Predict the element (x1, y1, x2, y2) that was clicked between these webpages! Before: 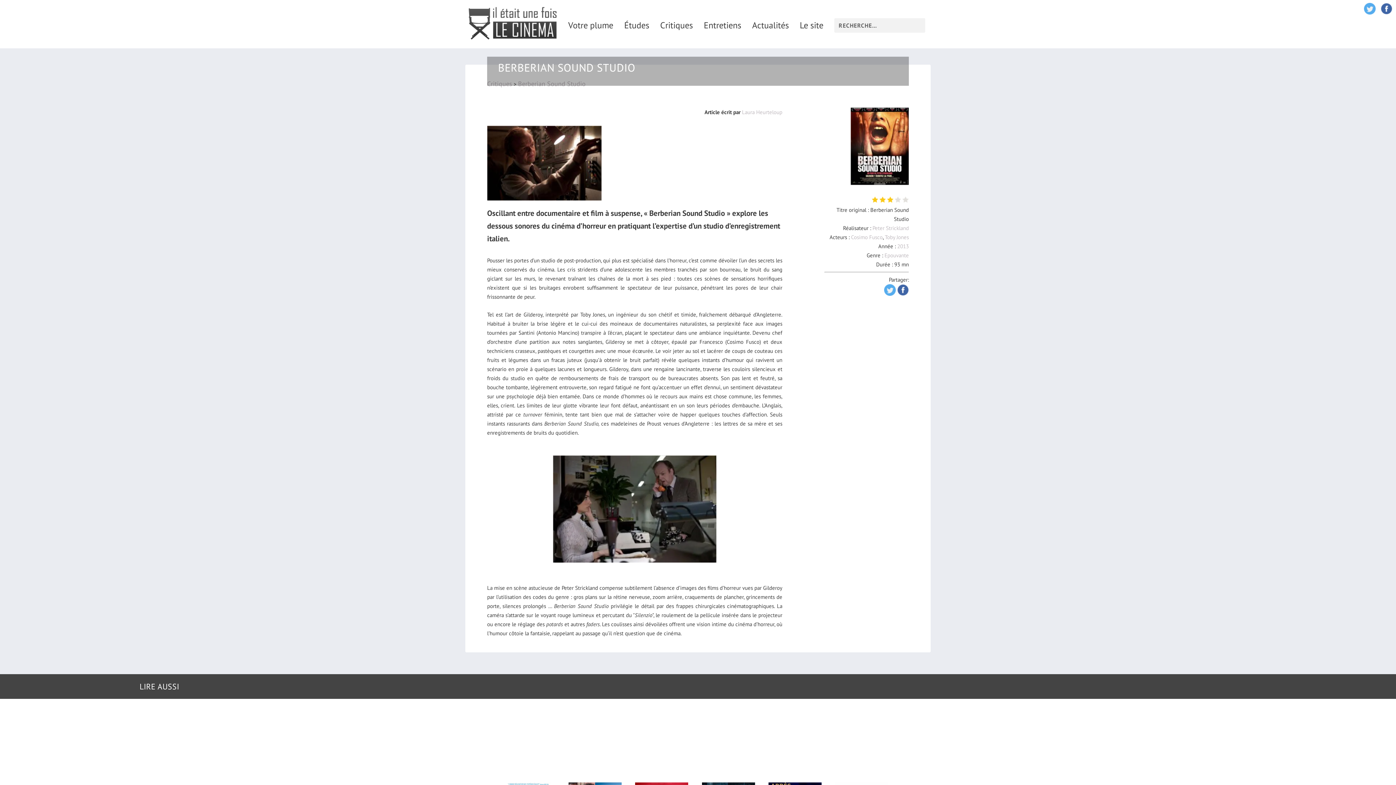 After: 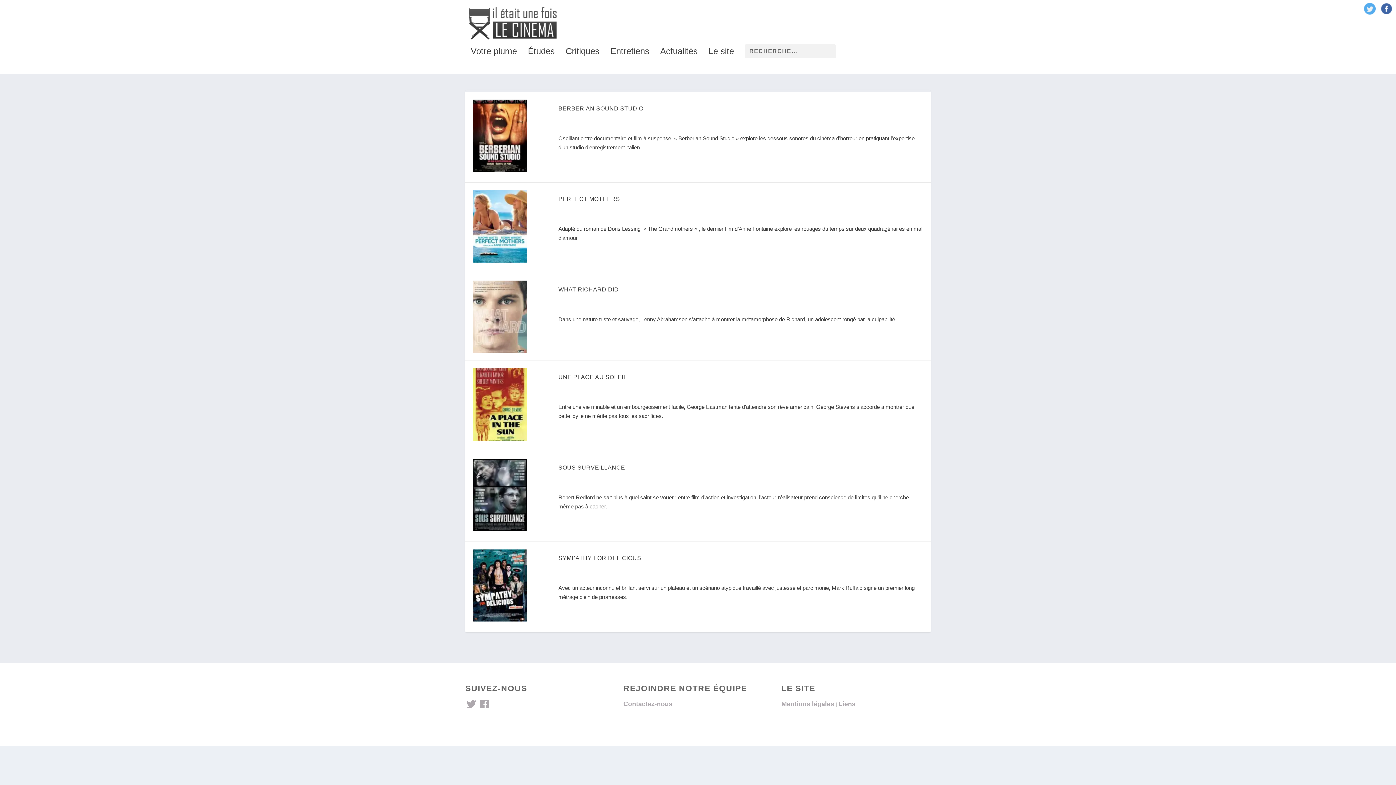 Action: label: Laura Heurteloup bbox: (742, 108, 782, 115)